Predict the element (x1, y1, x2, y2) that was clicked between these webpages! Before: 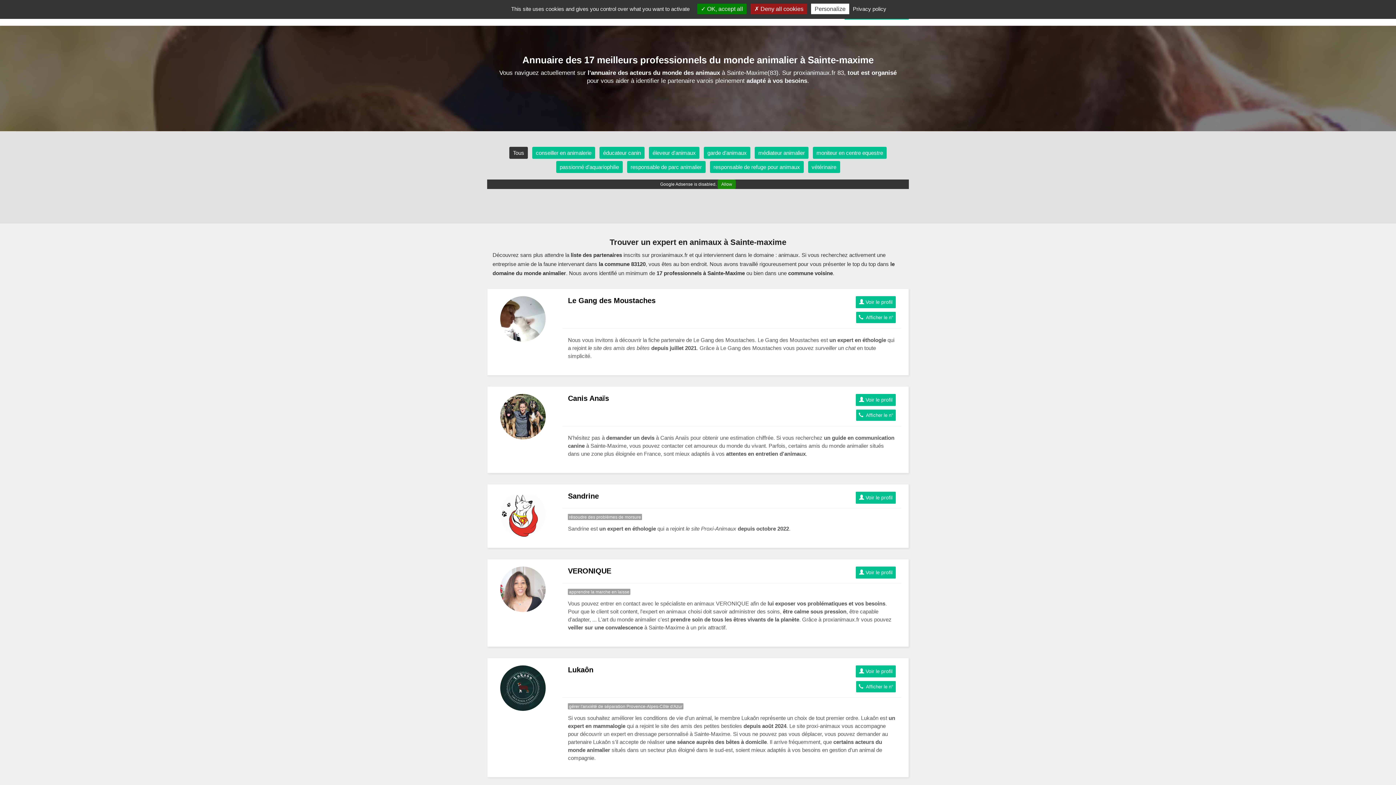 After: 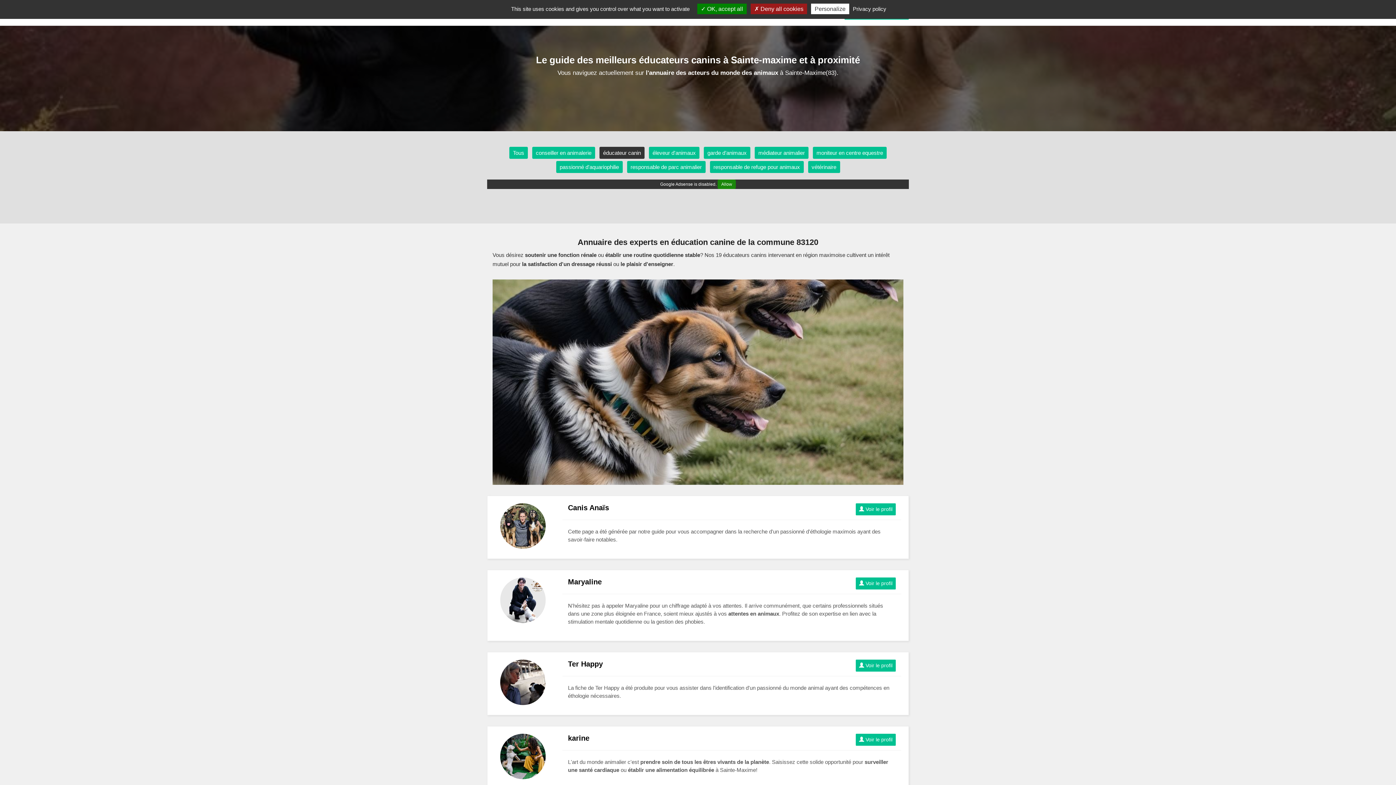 Action: label: éducateur canin bbox: (599, 146, 644, 158)